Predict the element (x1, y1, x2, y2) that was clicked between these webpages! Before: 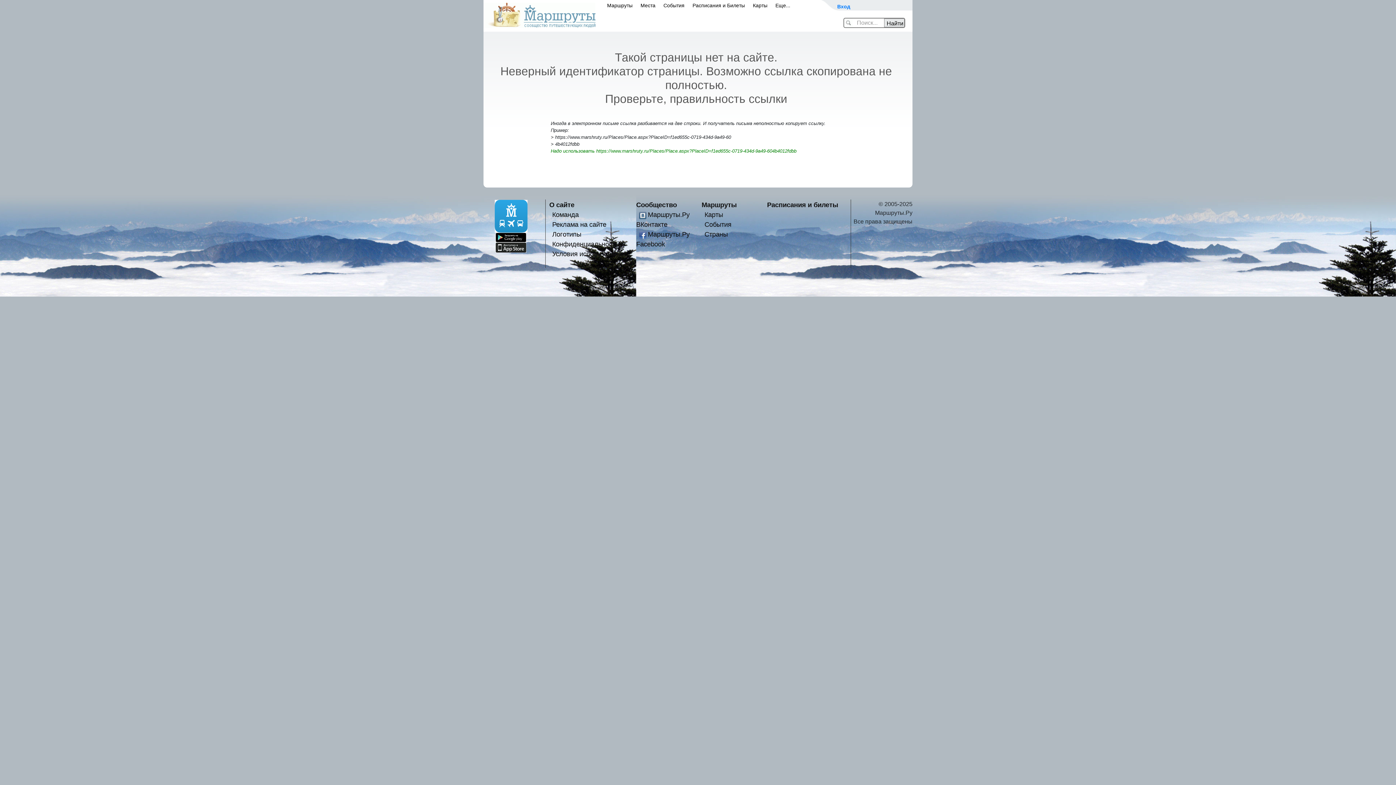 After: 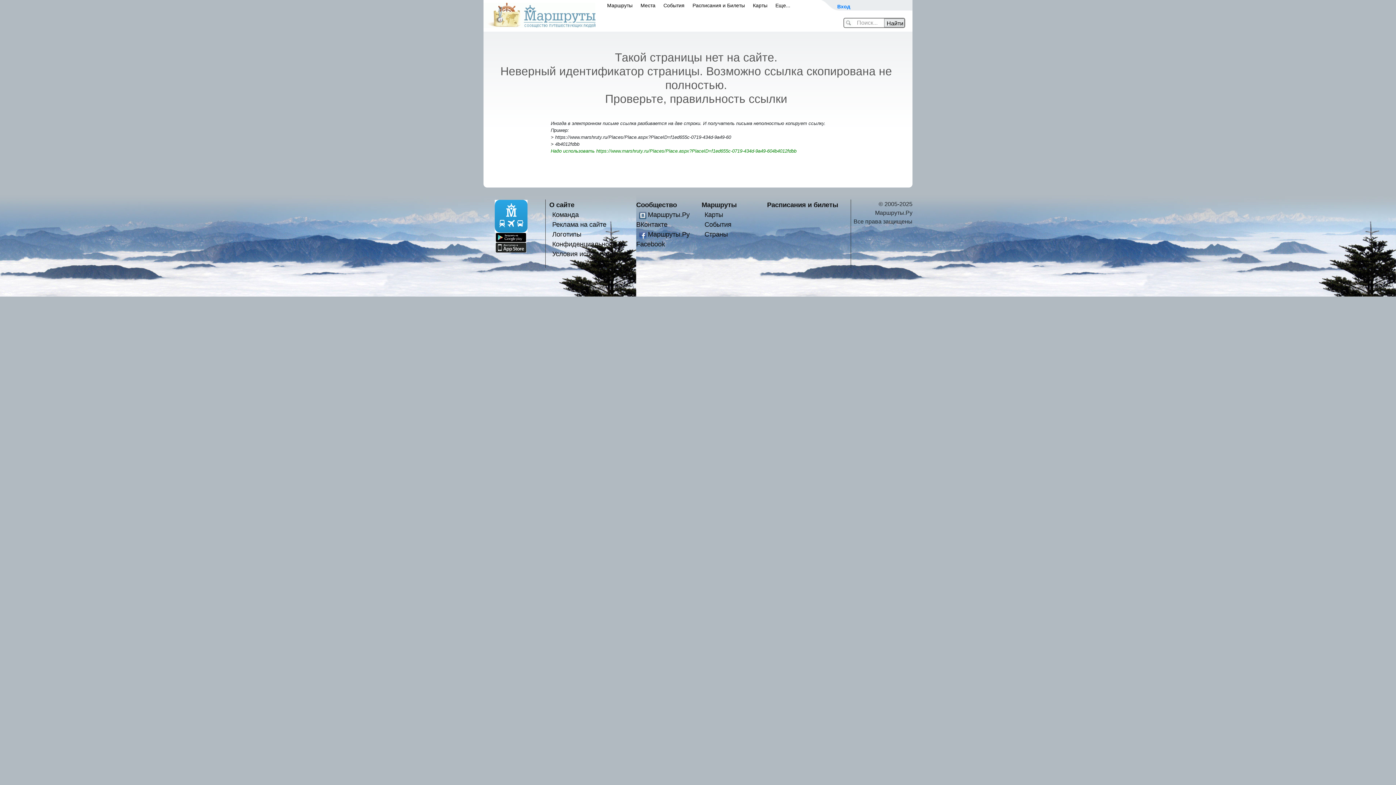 Action: bbox: (494, 212, 527, 218)